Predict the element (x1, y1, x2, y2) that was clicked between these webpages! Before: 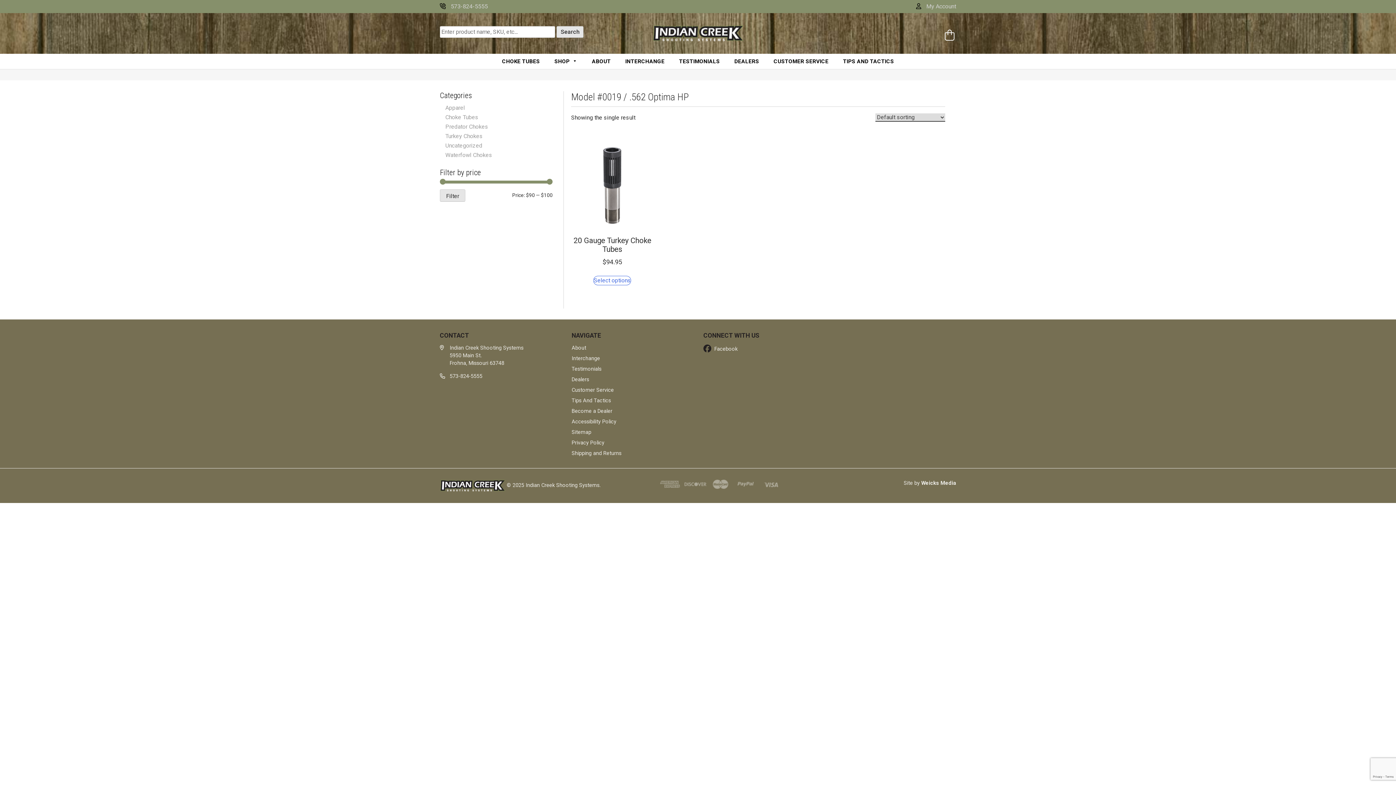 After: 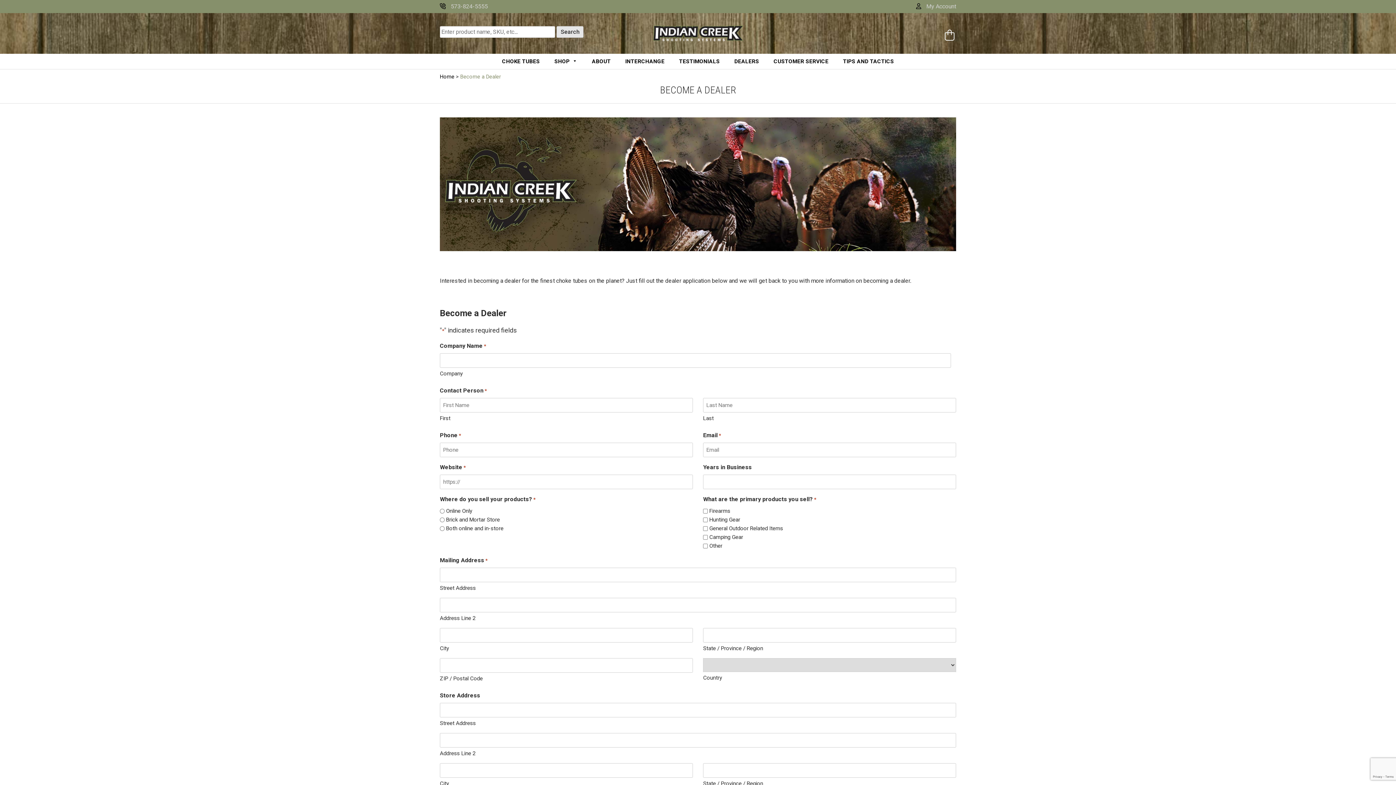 Action: bbox: (571, 408, 612, 414) label: Become a Dealer